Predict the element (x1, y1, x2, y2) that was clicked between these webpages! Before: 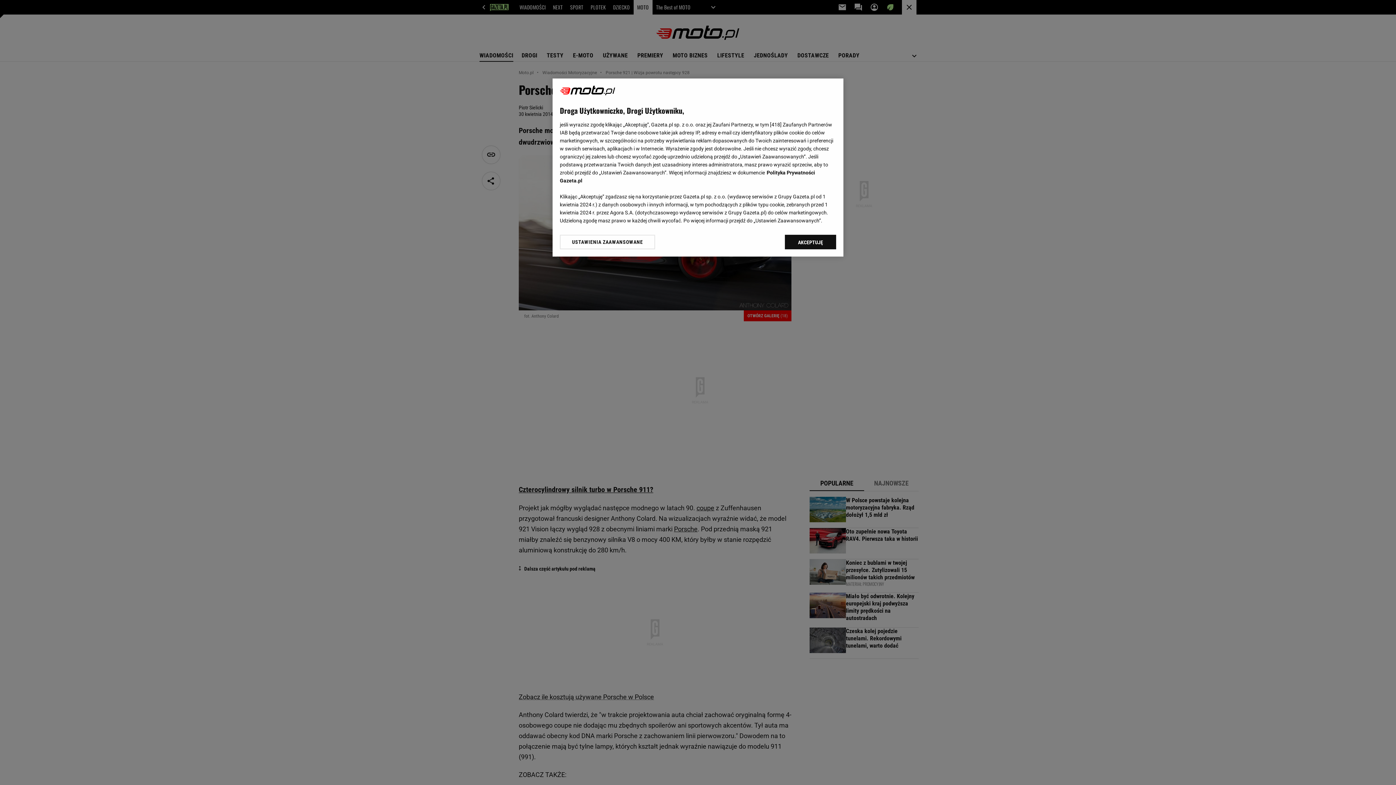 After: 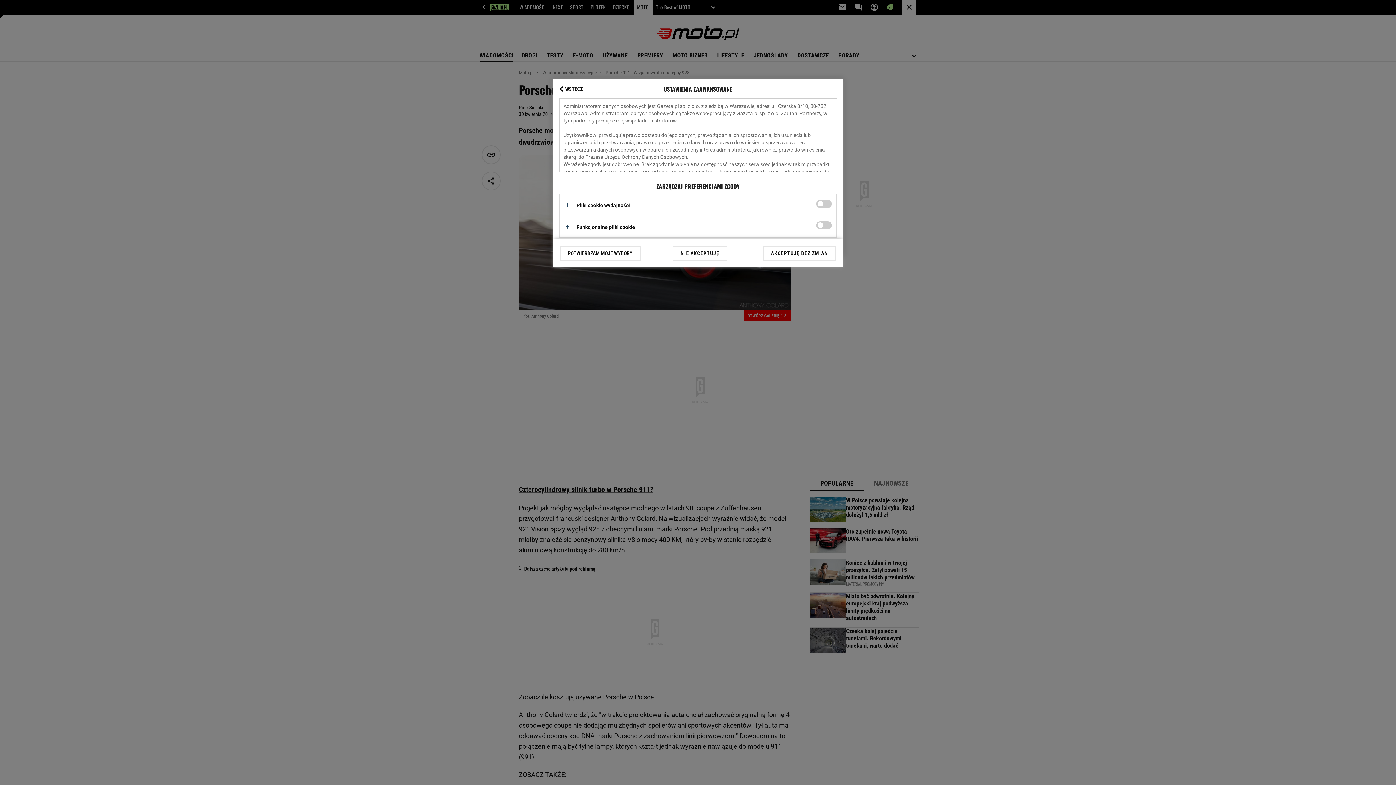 Action: bbox: (560, 234, 655, 249) label: USTAWIENIA ZAAWANSOWANE